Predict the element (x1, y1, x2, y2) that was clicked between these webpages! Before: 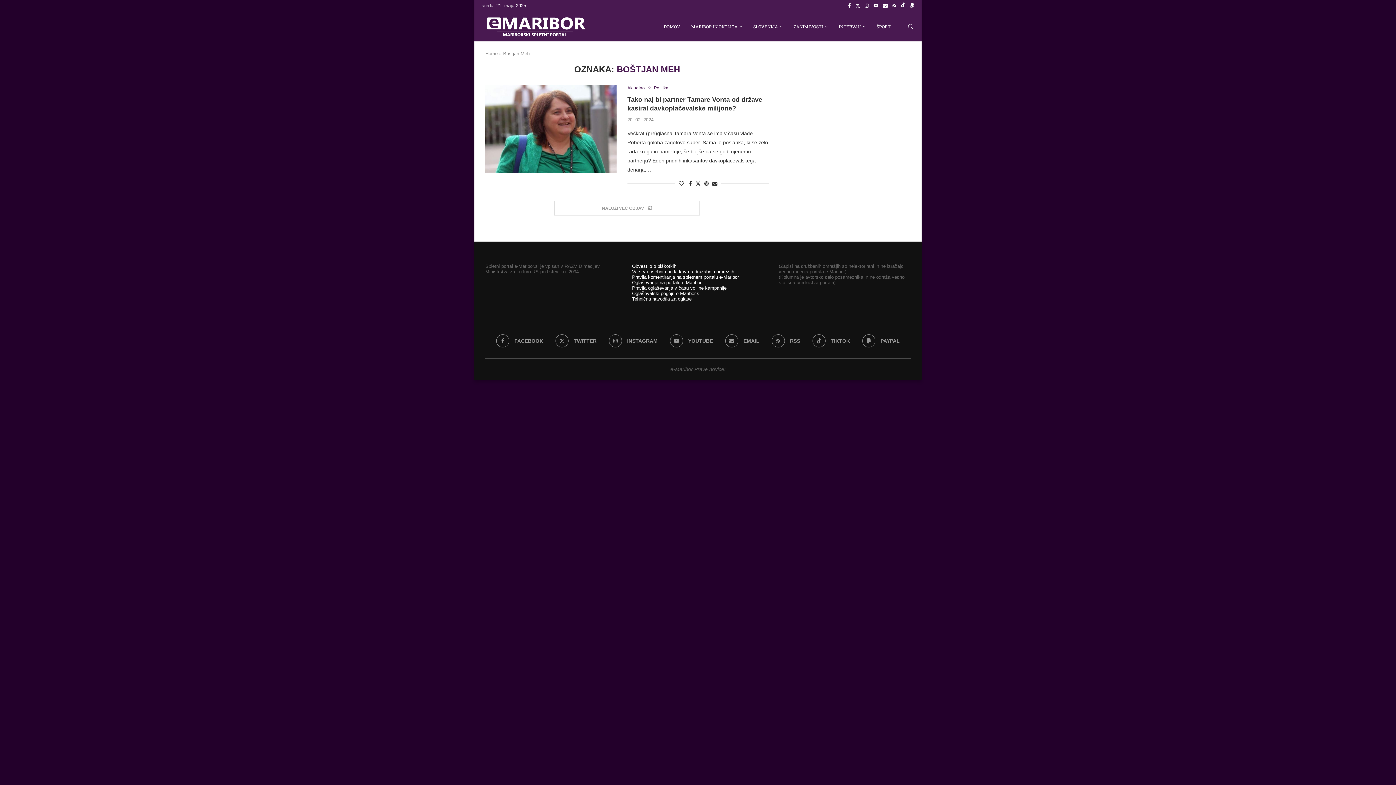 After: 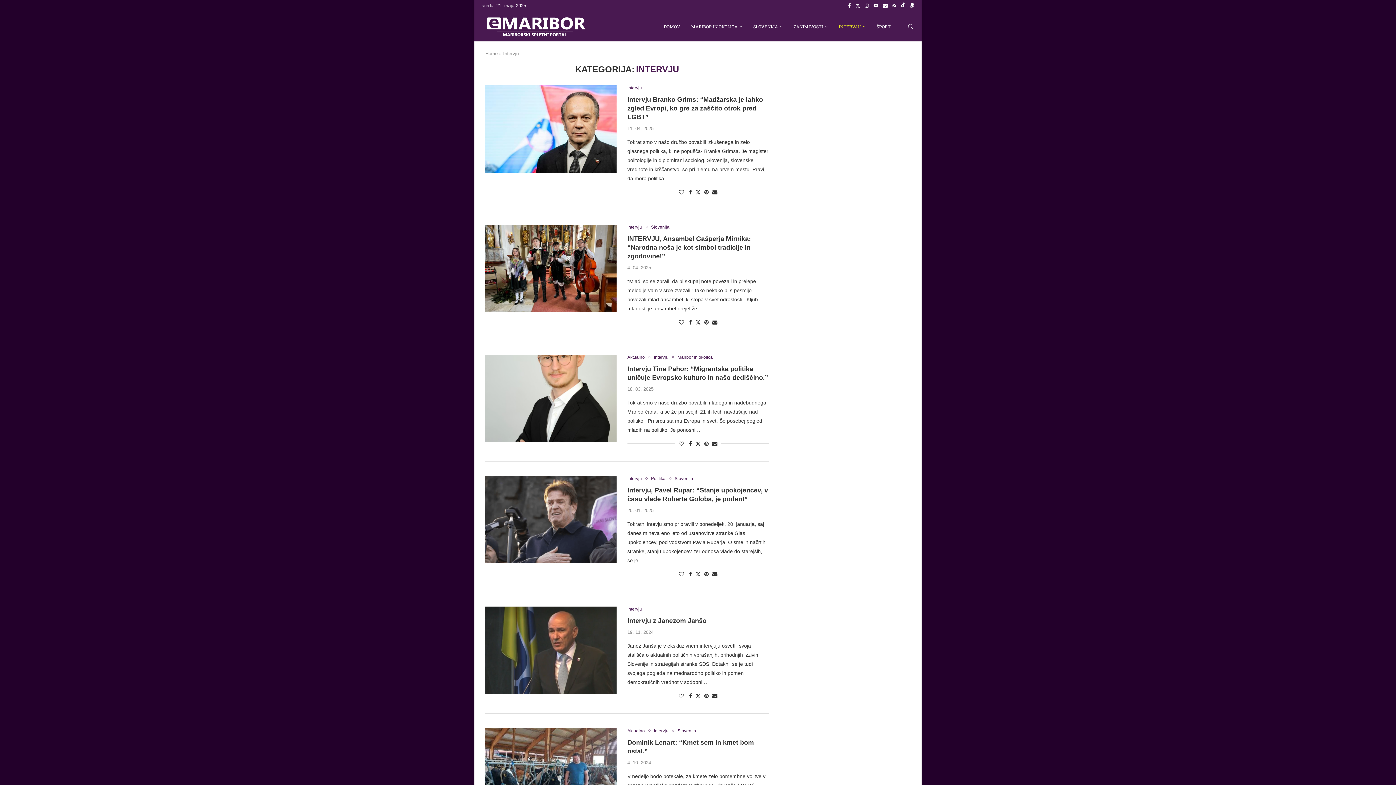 Action: label: INTERVJU bbox: (838, 12, 865, 41)